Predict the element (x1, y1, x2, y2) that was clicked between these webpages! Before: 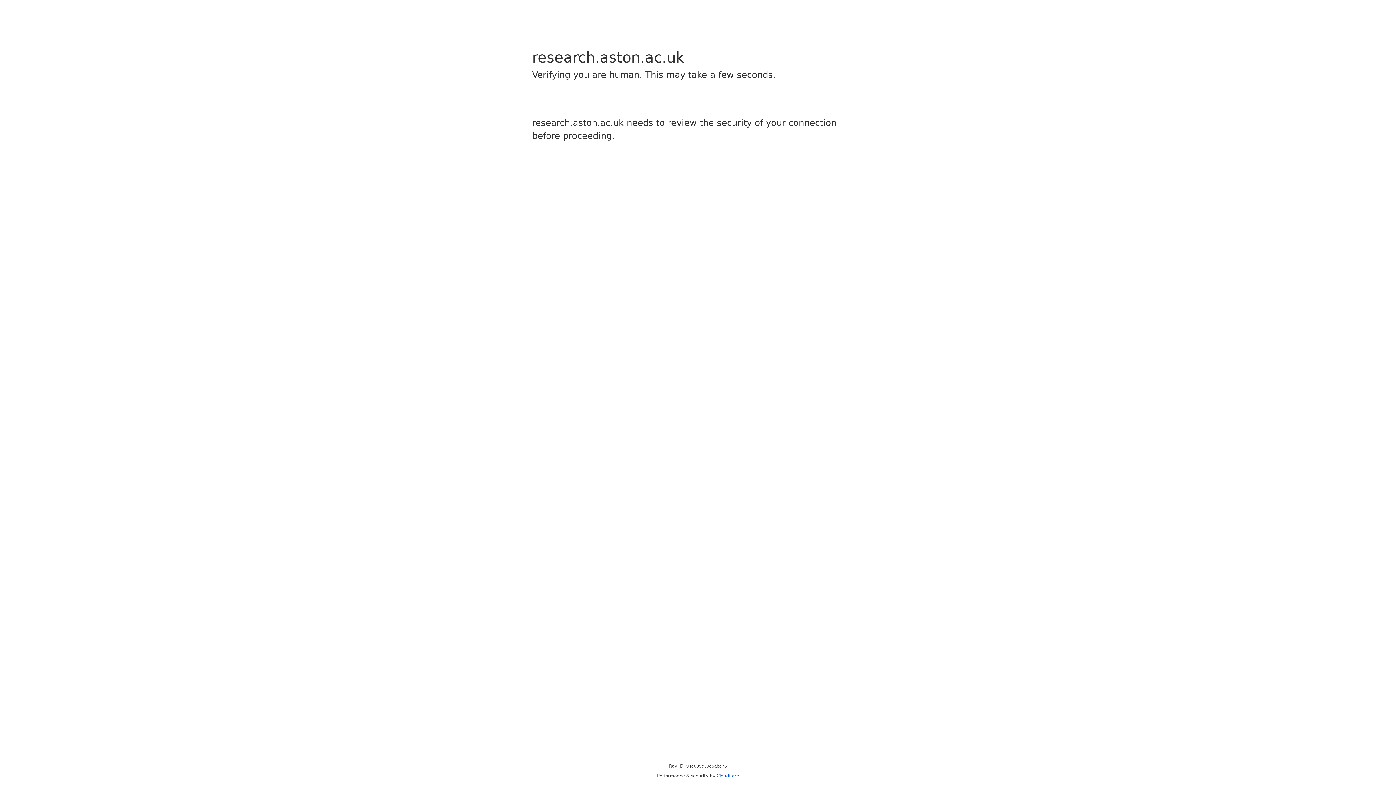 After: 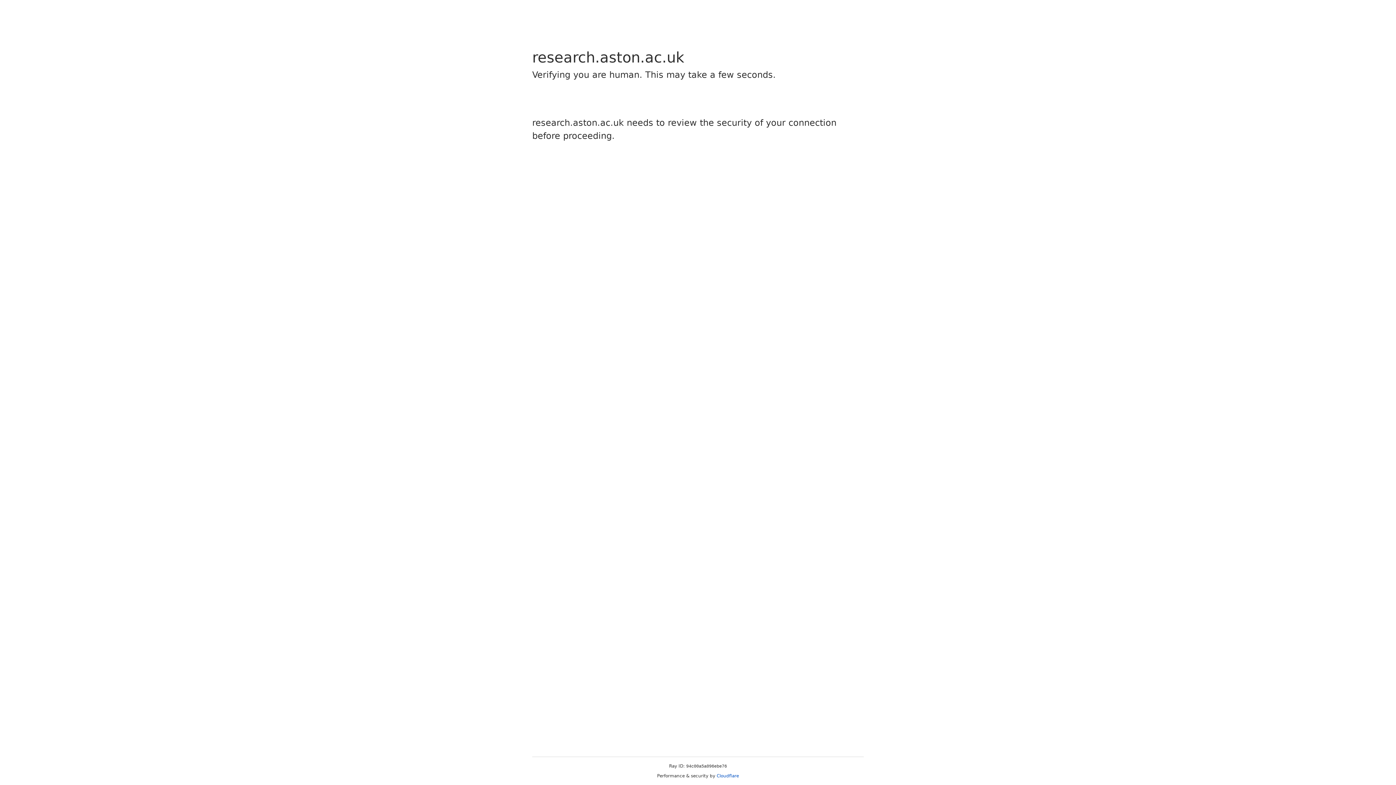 Action: bbox: (716, 773, 739, 778) label: Cloudflare